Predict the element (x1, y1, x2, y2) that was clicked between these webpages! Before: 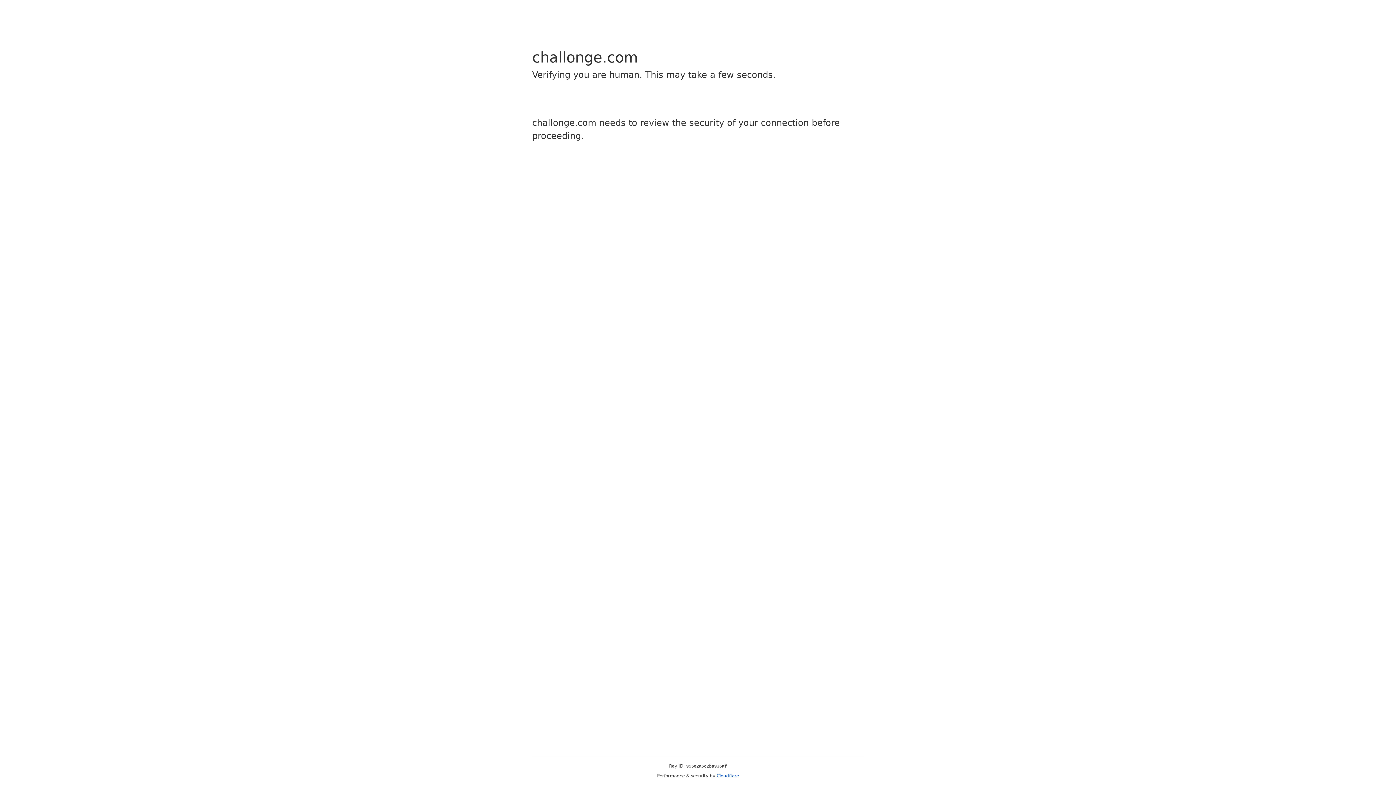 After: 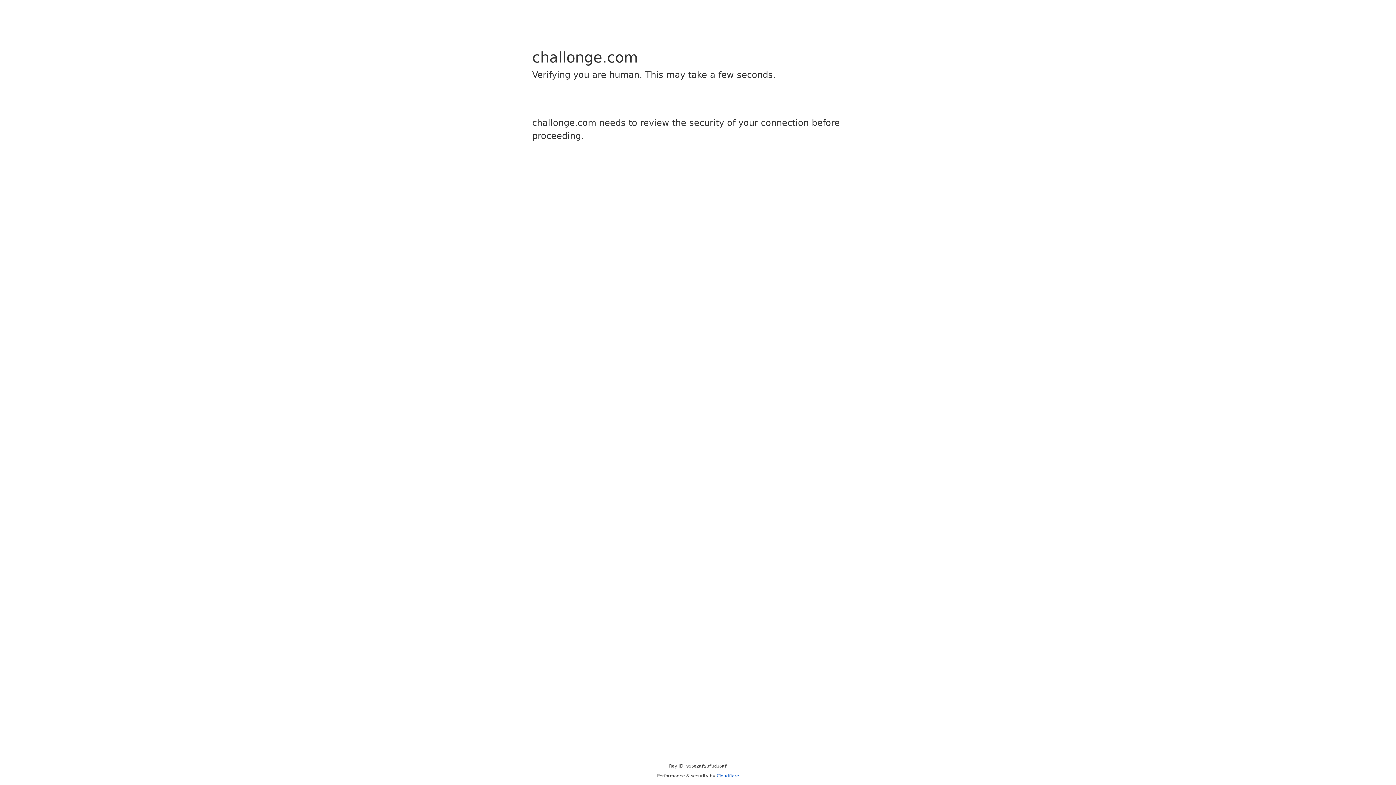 Action: label: Cloudflare bbox: (716, 773, 739, 778)